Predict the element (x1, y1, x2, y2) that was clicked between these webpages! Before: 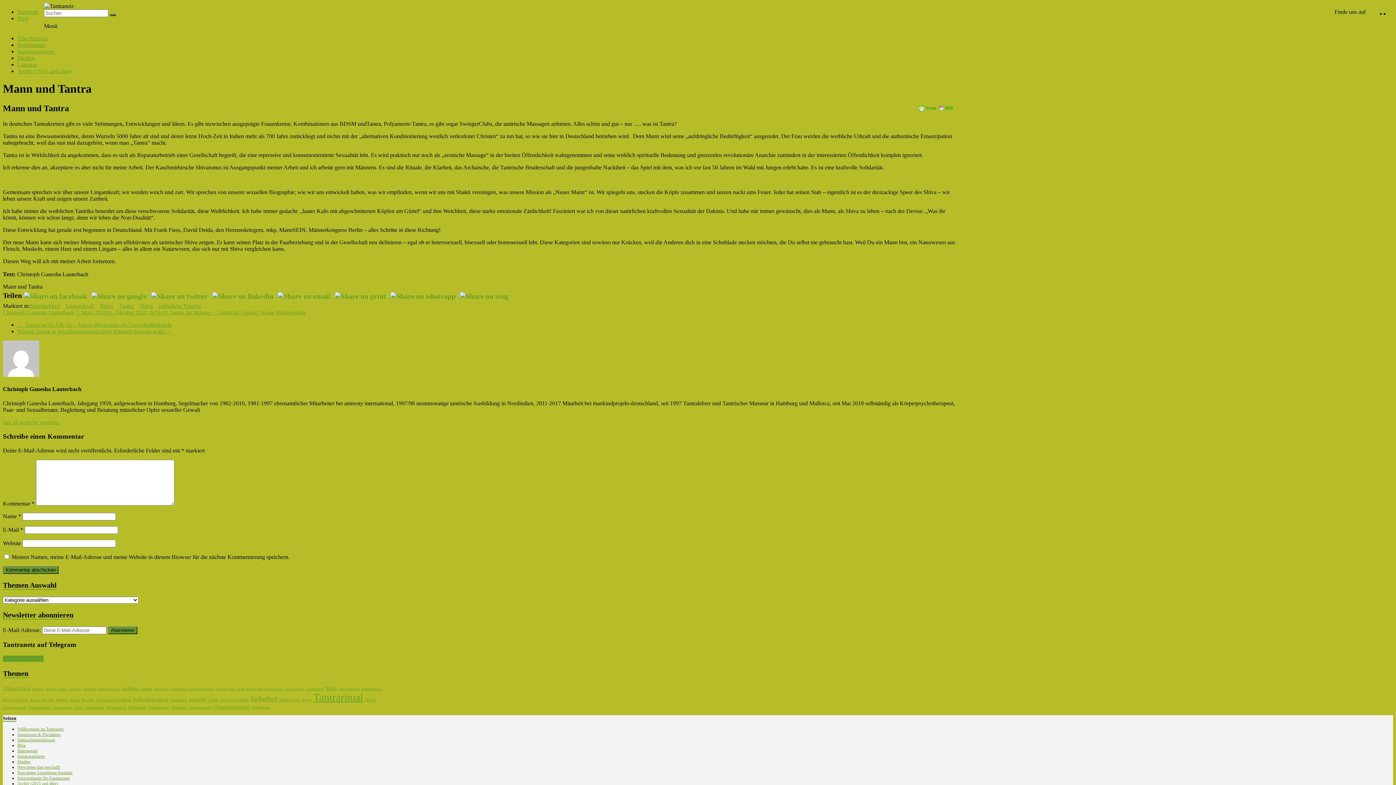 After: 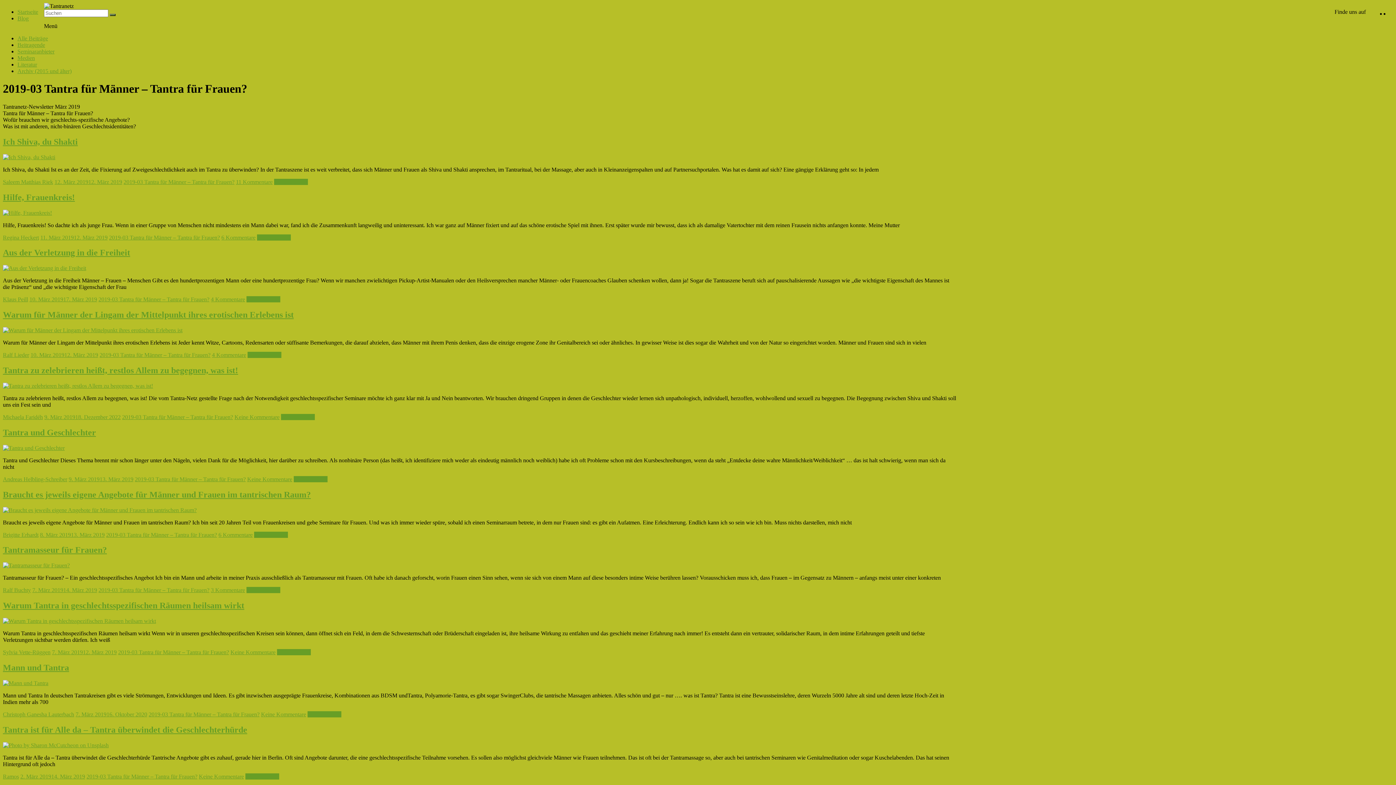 Action: label: 2019-03 Tantra für Männer – Tantra für Frauen? bbox: (148, 309, 259, 315)